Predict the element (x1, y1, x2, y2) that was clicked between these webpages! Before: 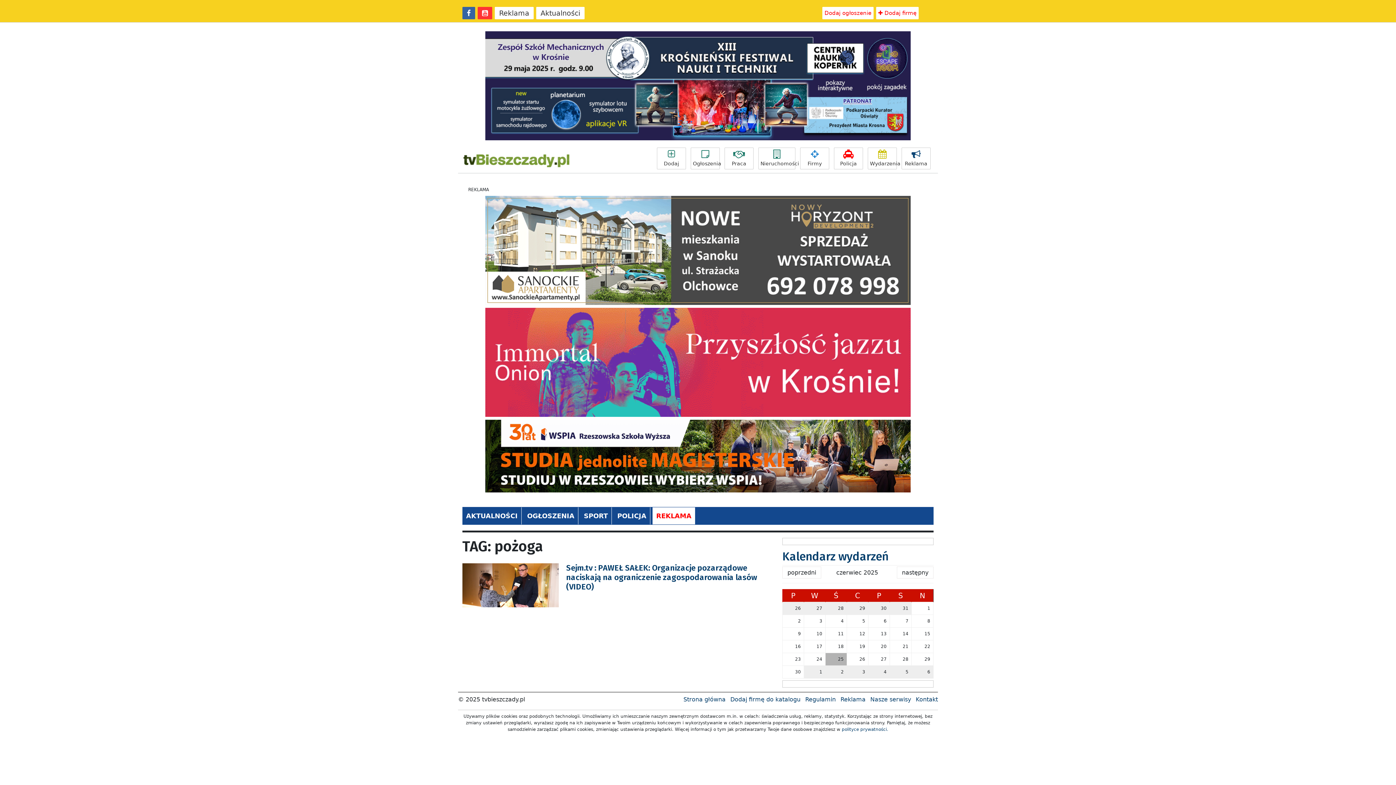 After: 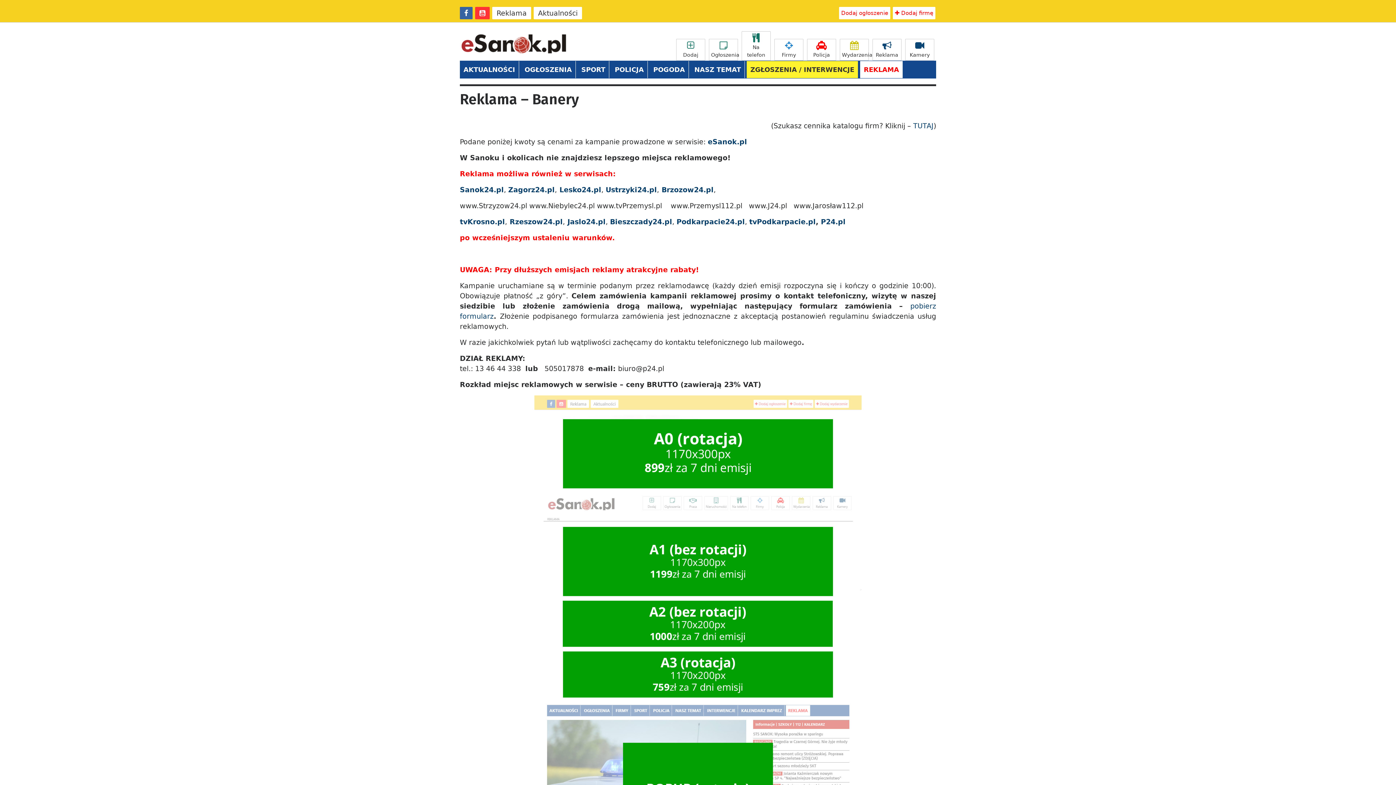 Action: label: Reklama bbox: (901, 147, 930, 169)